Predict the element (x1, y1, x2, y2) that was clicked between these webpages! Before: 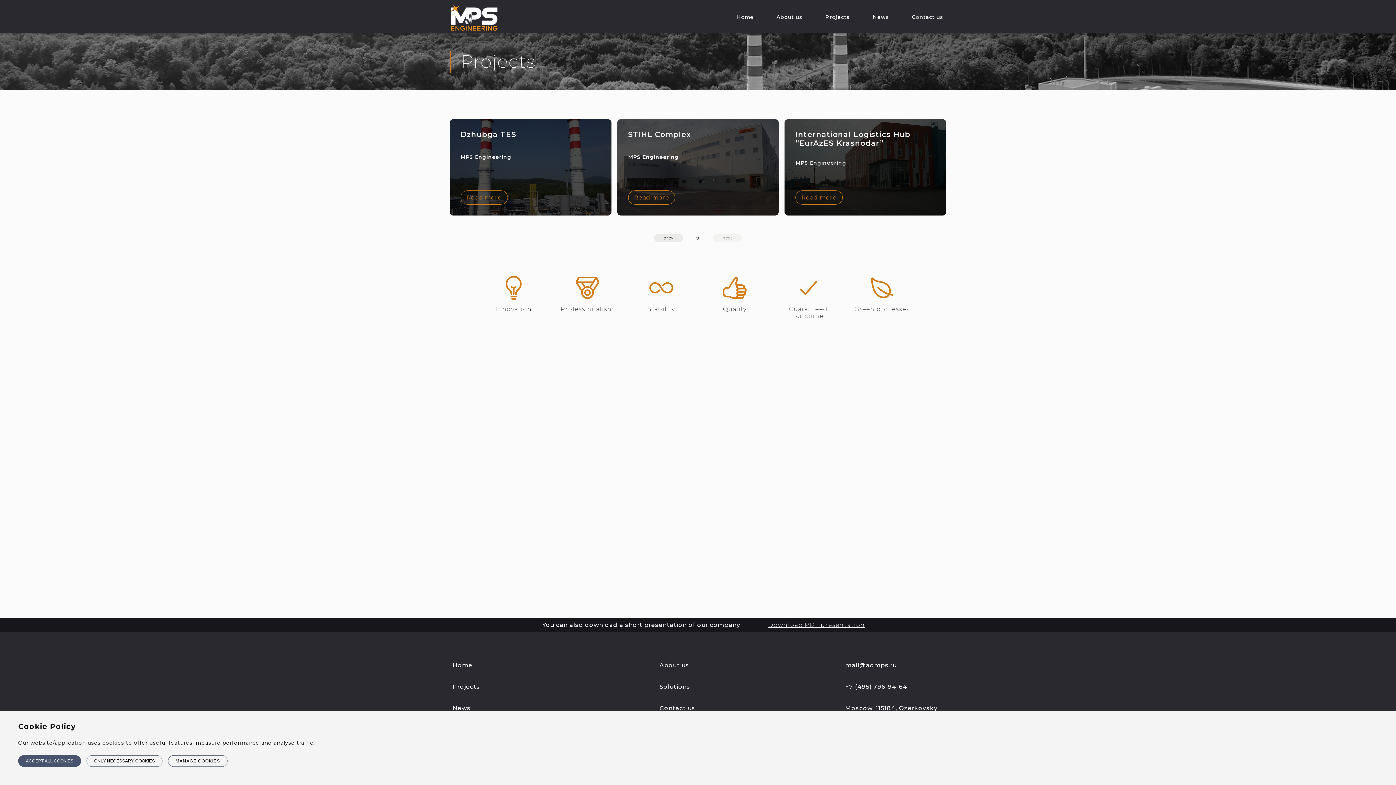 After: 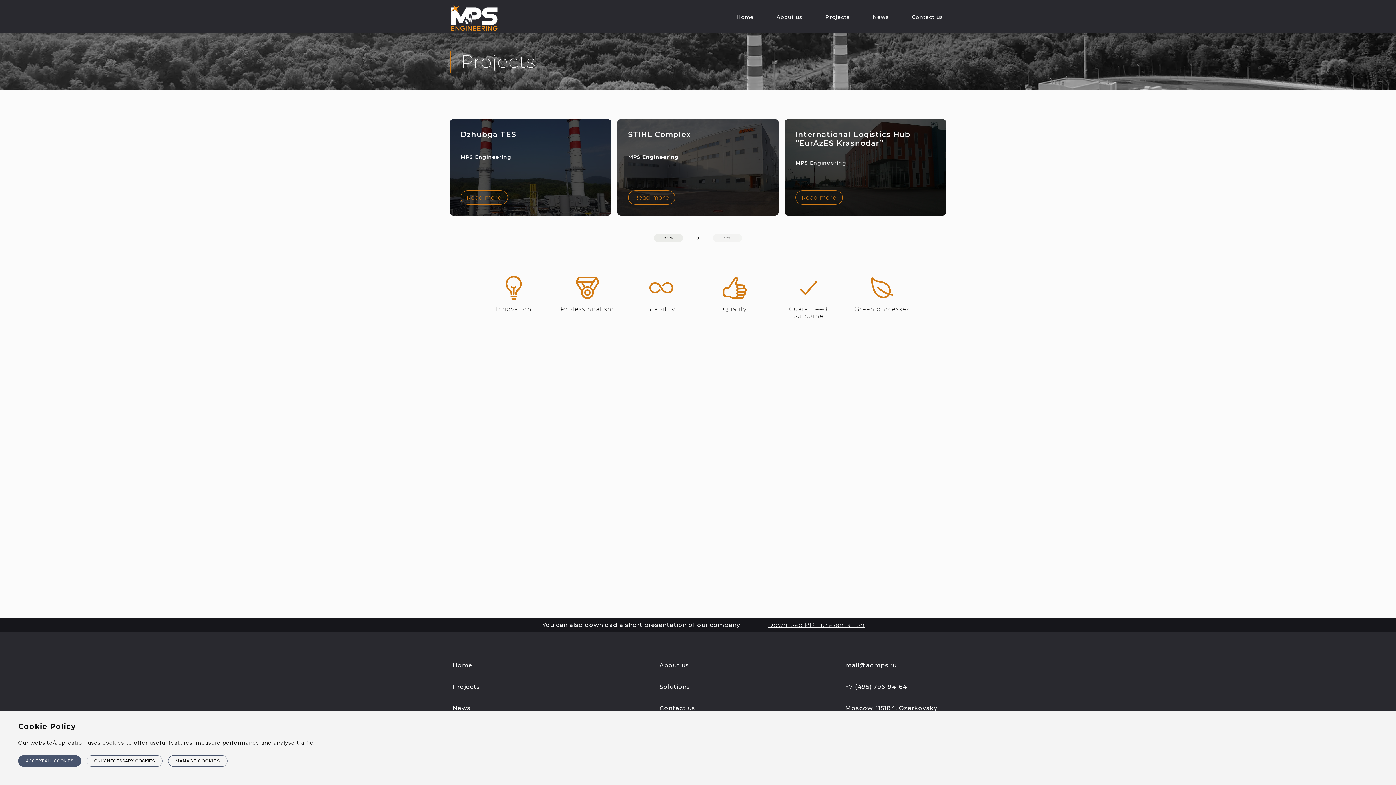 Action: label: mail@aomps.ru bbox: (845, 662, 896, 671)